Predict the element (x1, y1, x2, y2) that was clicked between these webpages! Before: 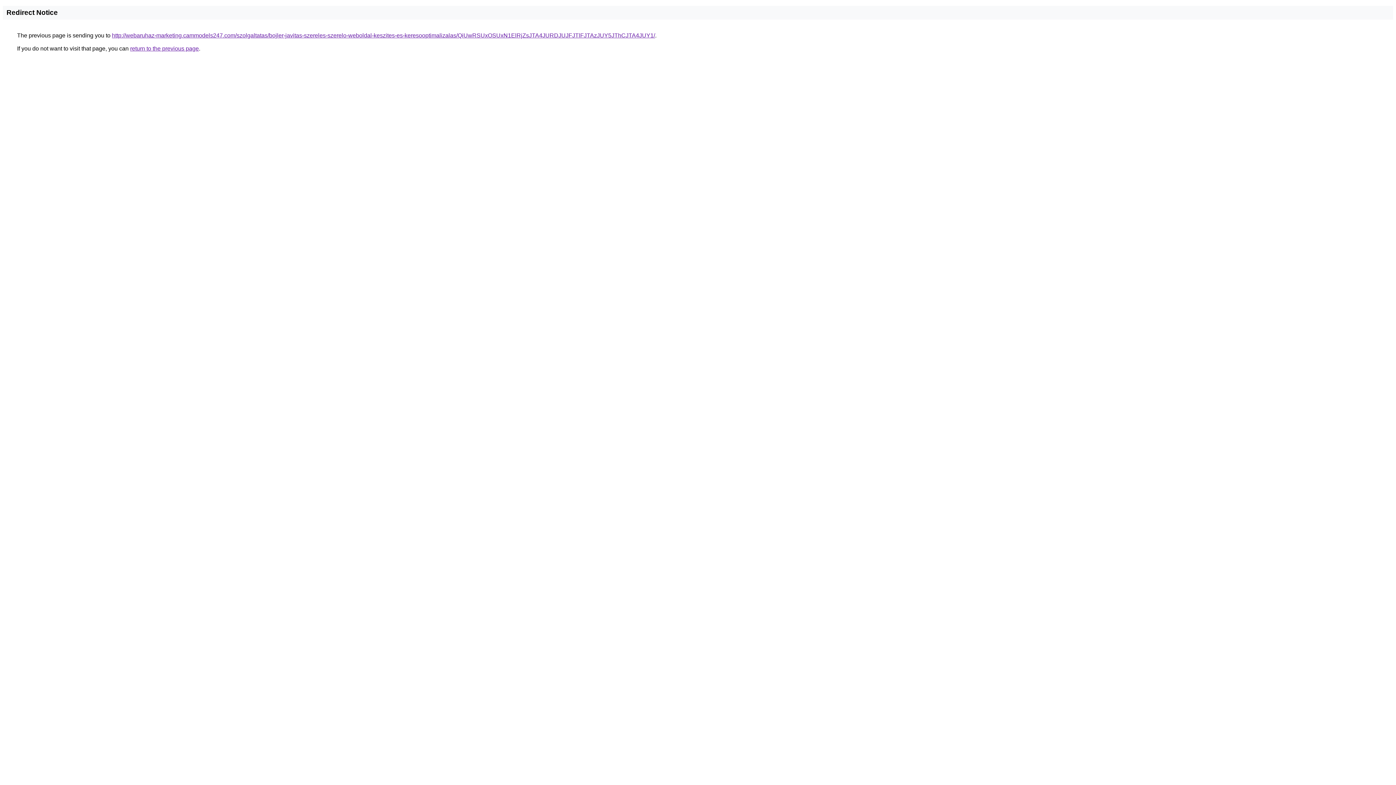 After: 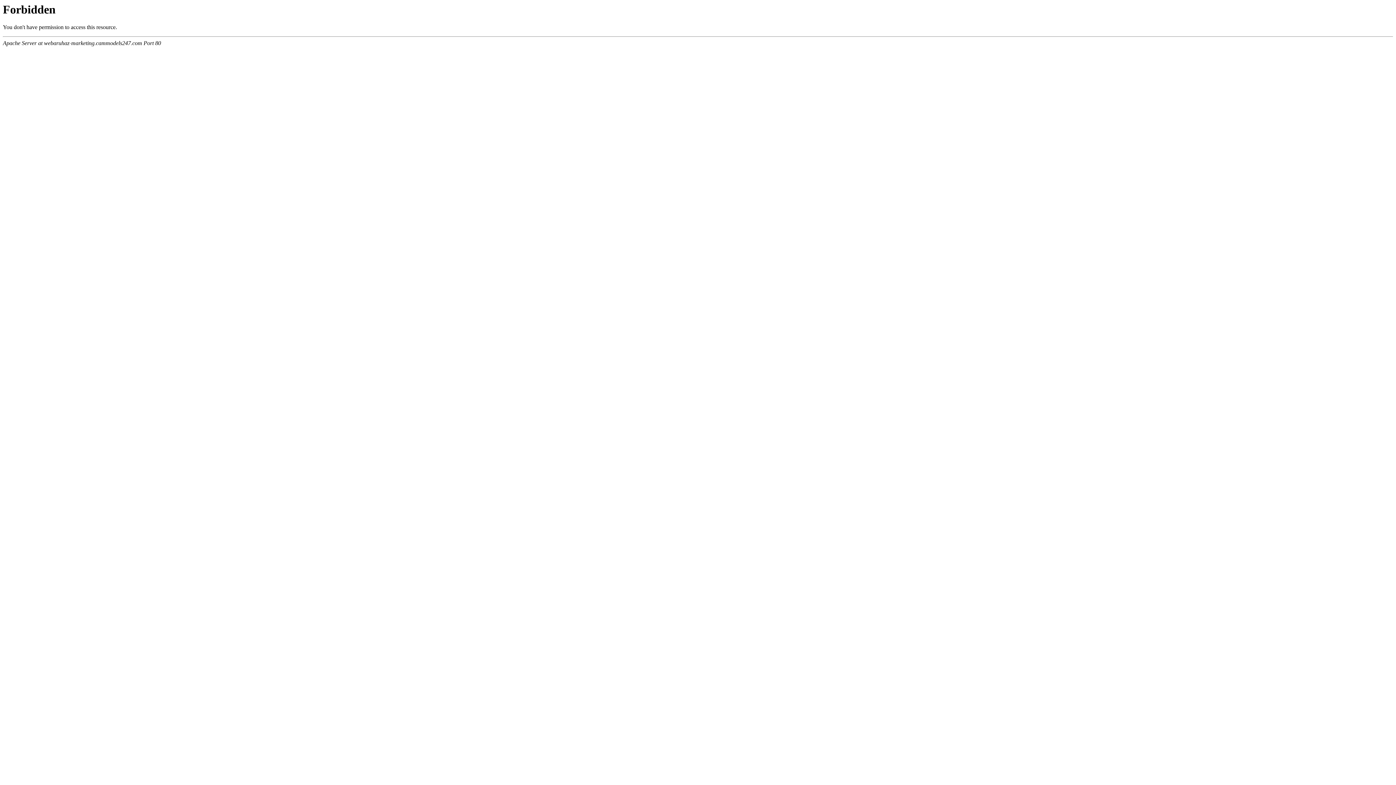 Action: label: http://webaruhaz-marketing.cammodels247.com/szolgaltatas/bojler-javitas-szereles-szerelo-weboldal-keszites-es-keresooptimalizalas/QiUwRSUxOSUxN1ElRjZsJTA4JURDJUJFJTlFJTAzJUY5JThCJTA4JUY1/ bbox: (112, 32, 655, 38)